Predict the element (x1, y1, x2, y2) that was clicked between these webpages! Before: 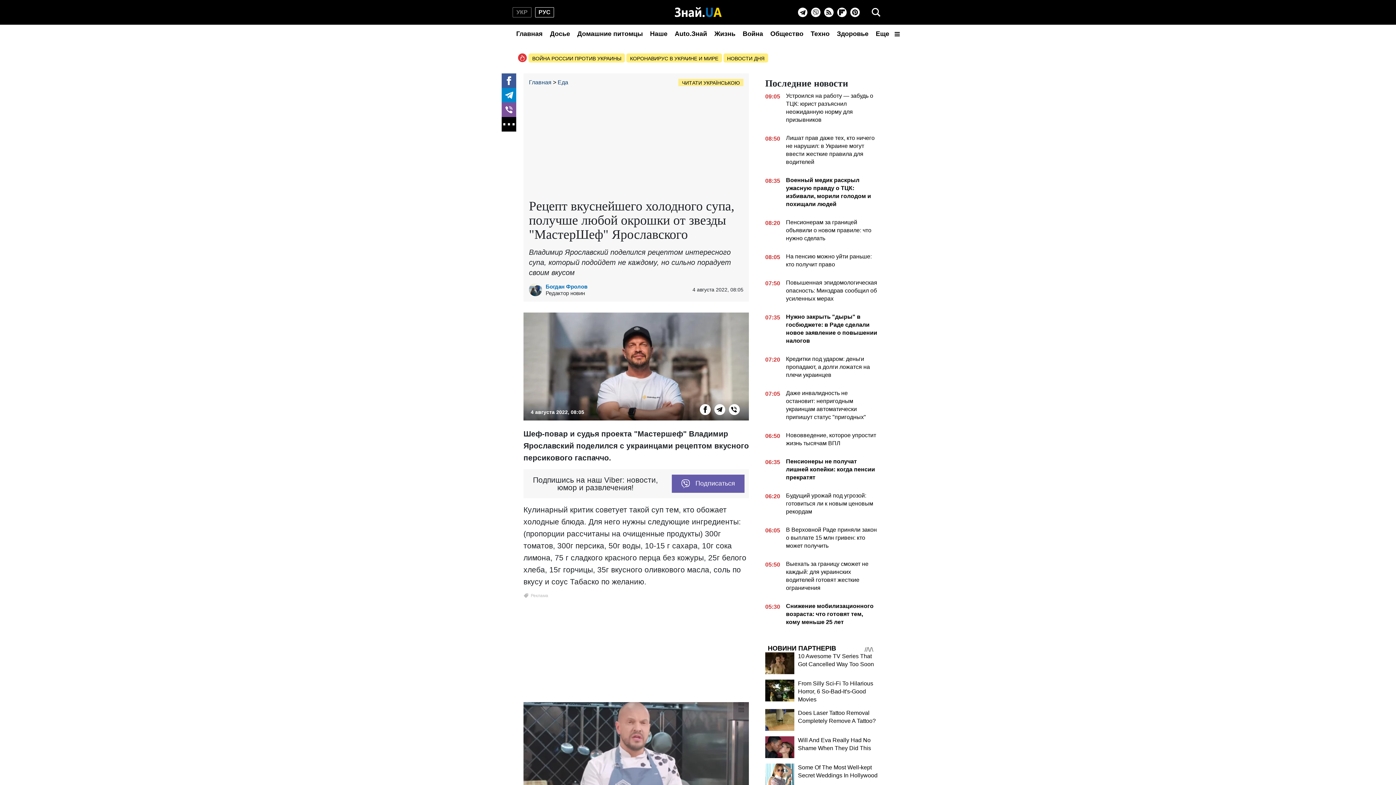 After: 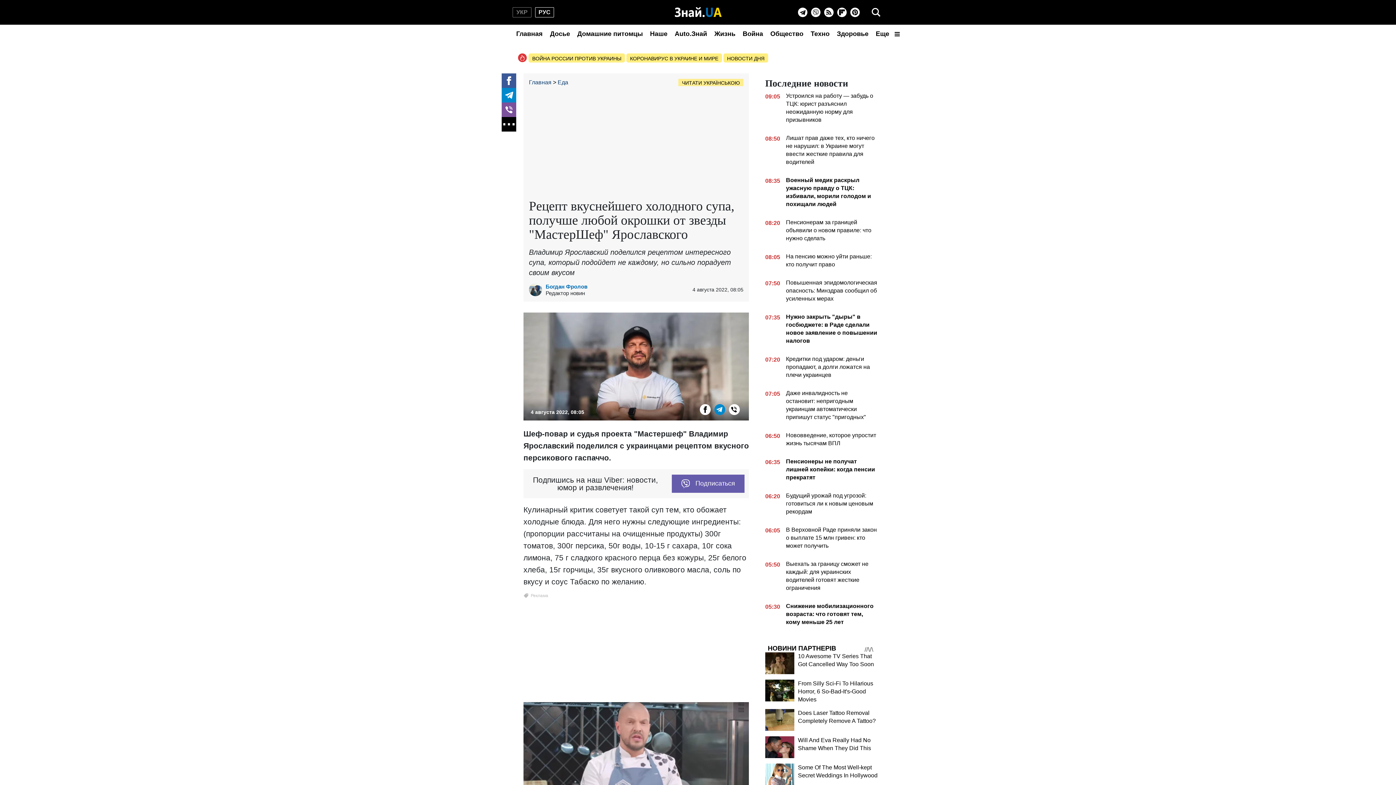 Action: bbox: (714, 404, 725, 415) label: Telegram